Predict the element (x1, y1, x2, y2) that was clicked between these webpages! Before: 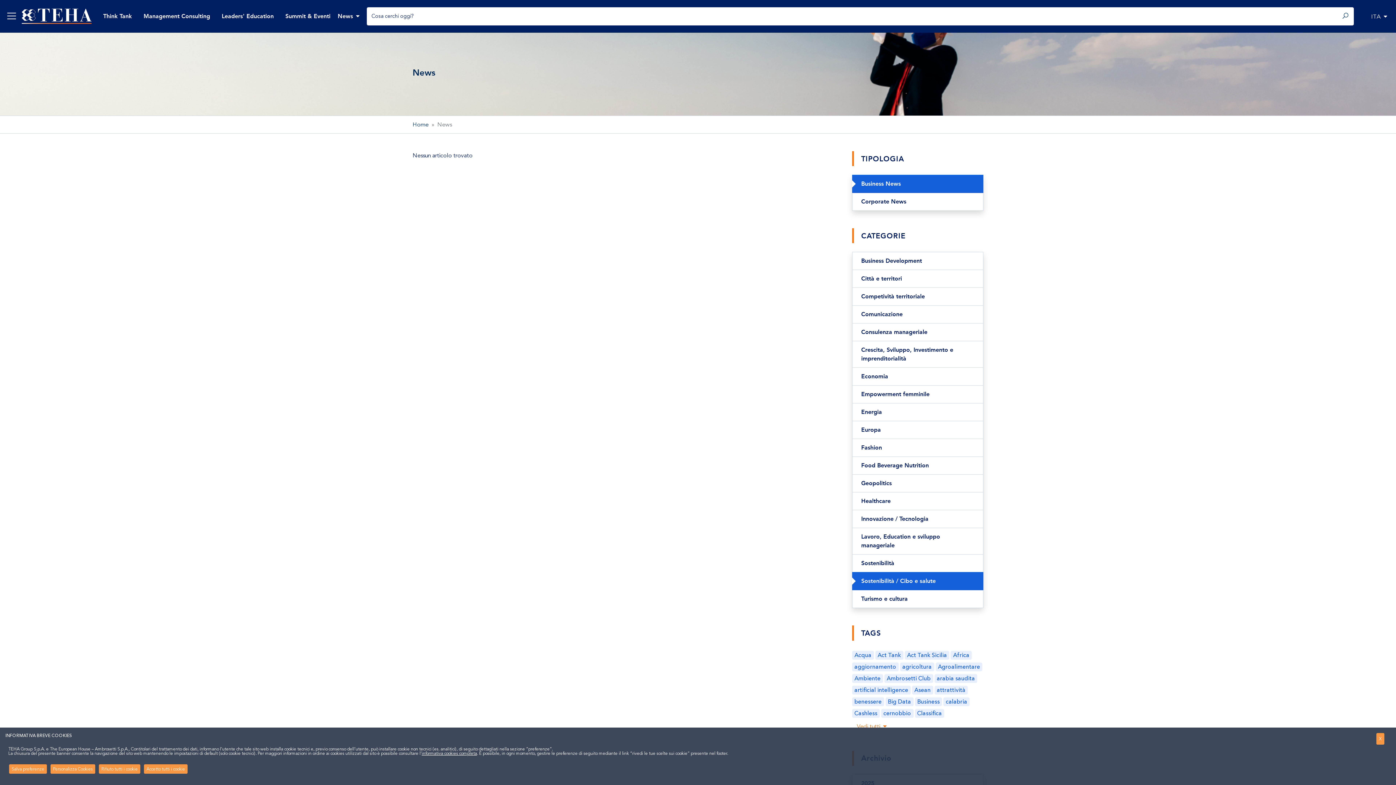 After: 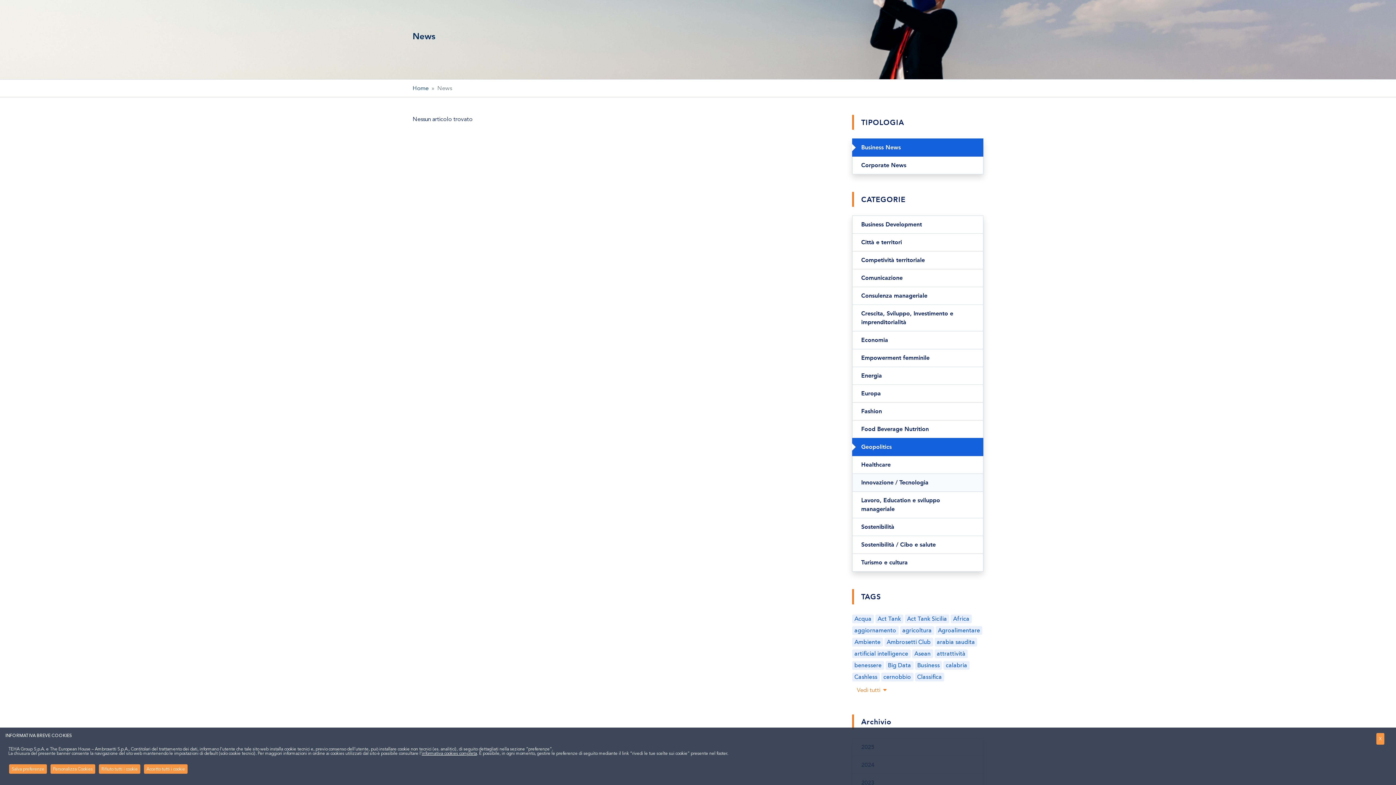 Action: bbox: (852, 475, 983, 492) label: Geopolitics